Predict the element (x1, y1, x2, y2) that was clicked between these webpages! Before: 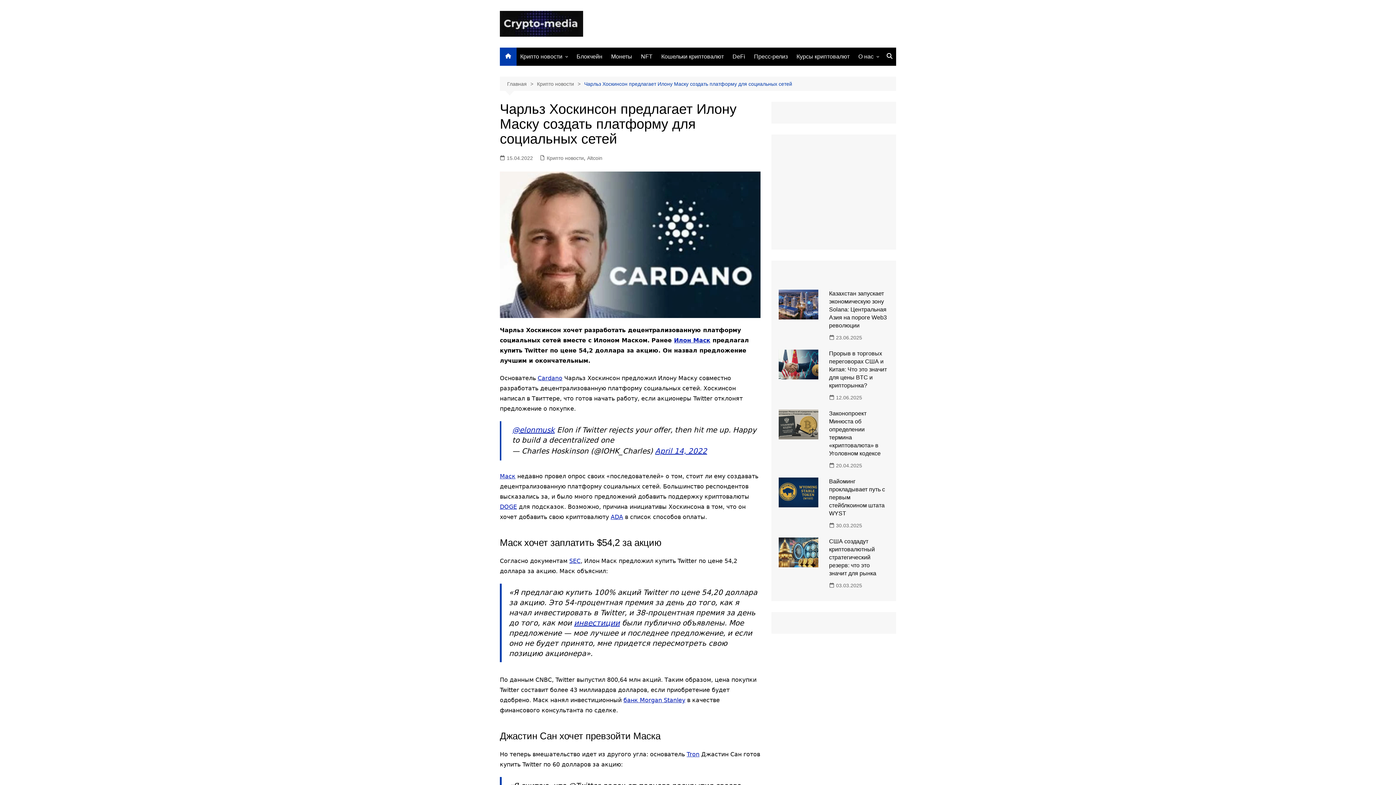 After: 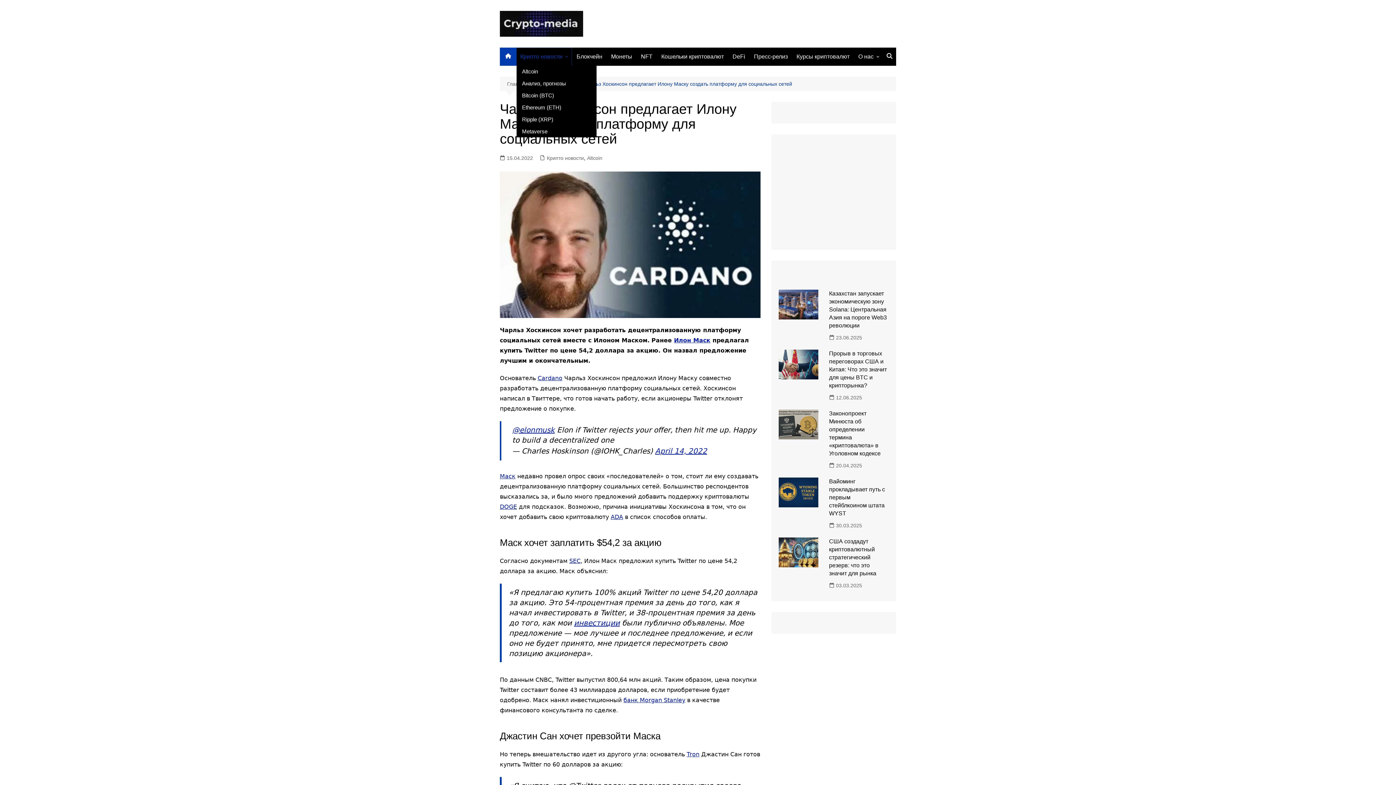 Action: bbox: (516, 48, 571, 65) label: Крипто новости